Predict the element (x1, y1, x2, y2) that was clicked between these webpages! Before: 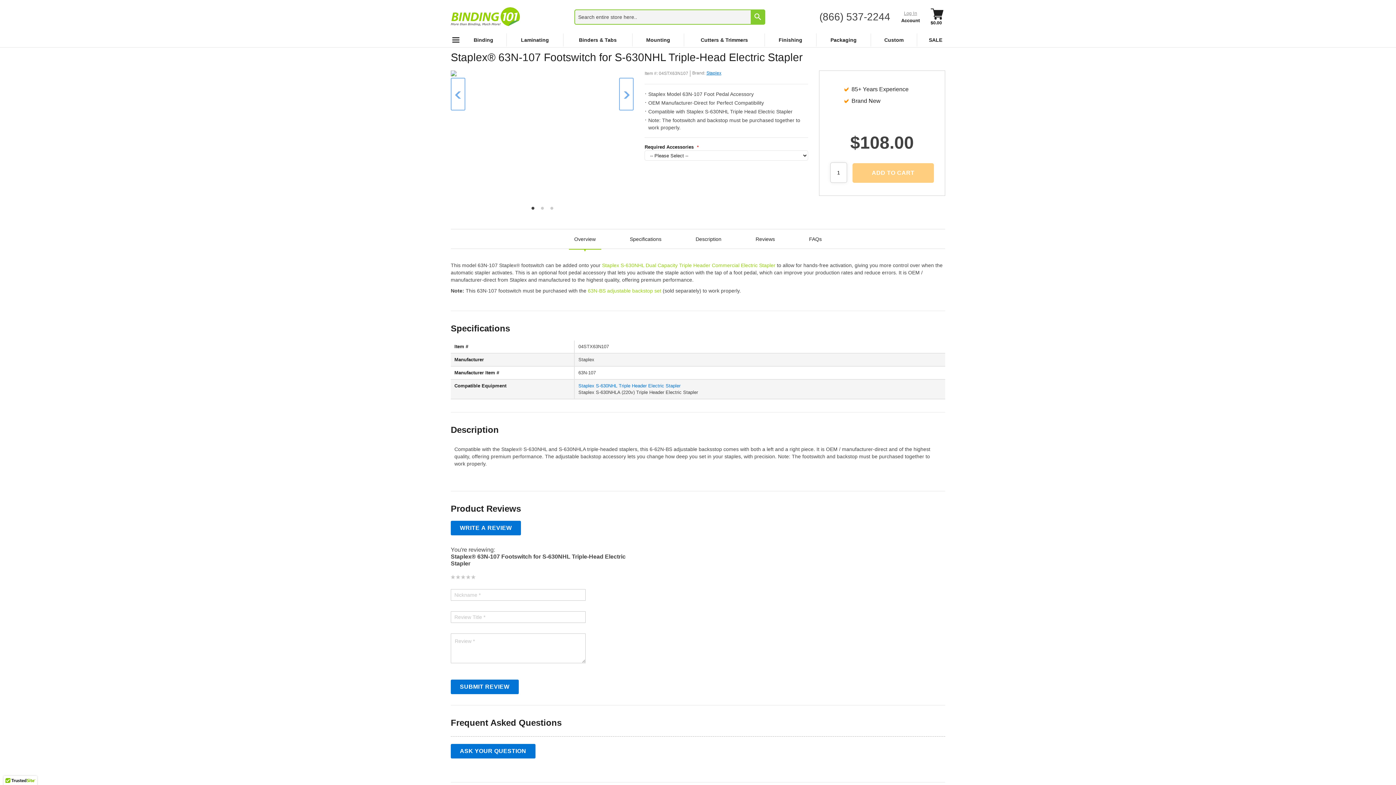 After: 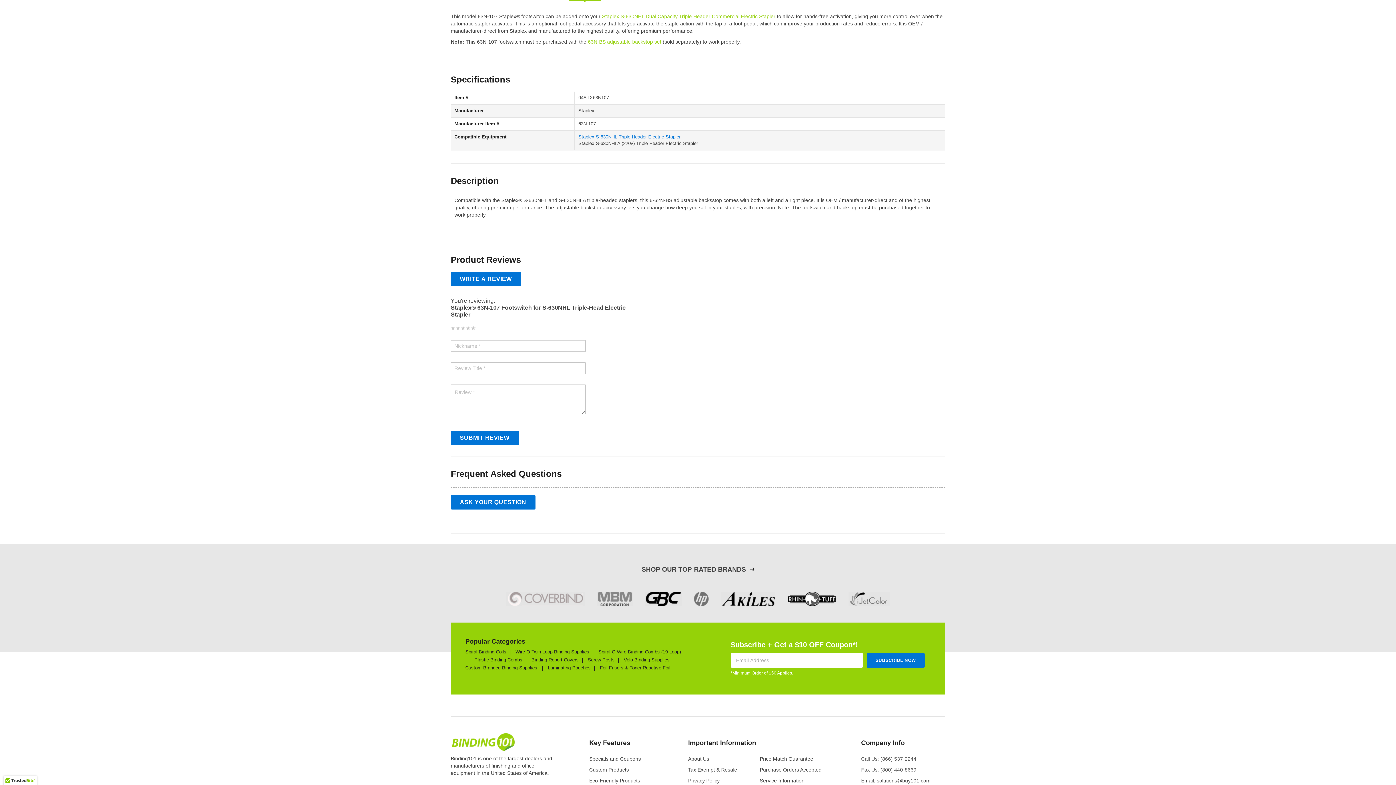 Action: bbox: (568, 229, 601, 249) label: Overview